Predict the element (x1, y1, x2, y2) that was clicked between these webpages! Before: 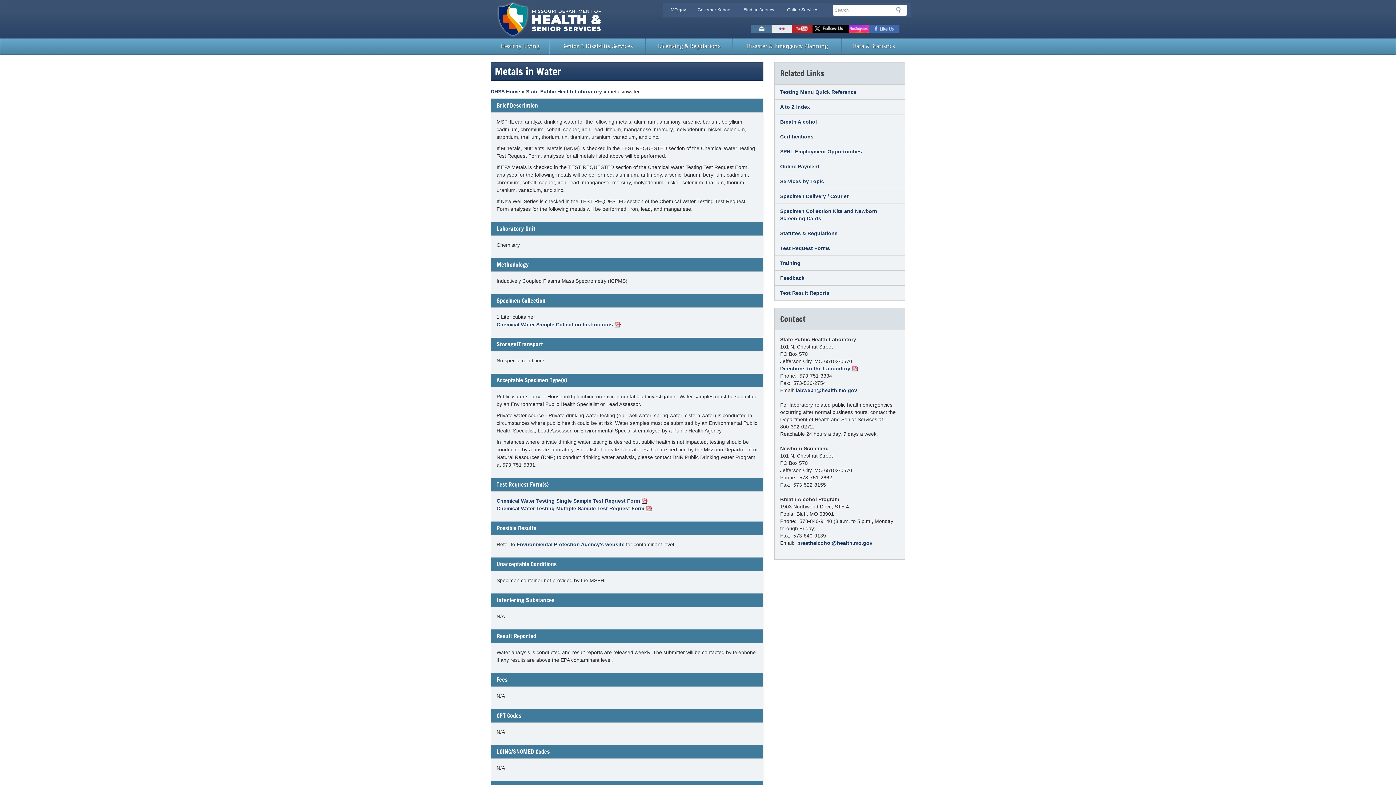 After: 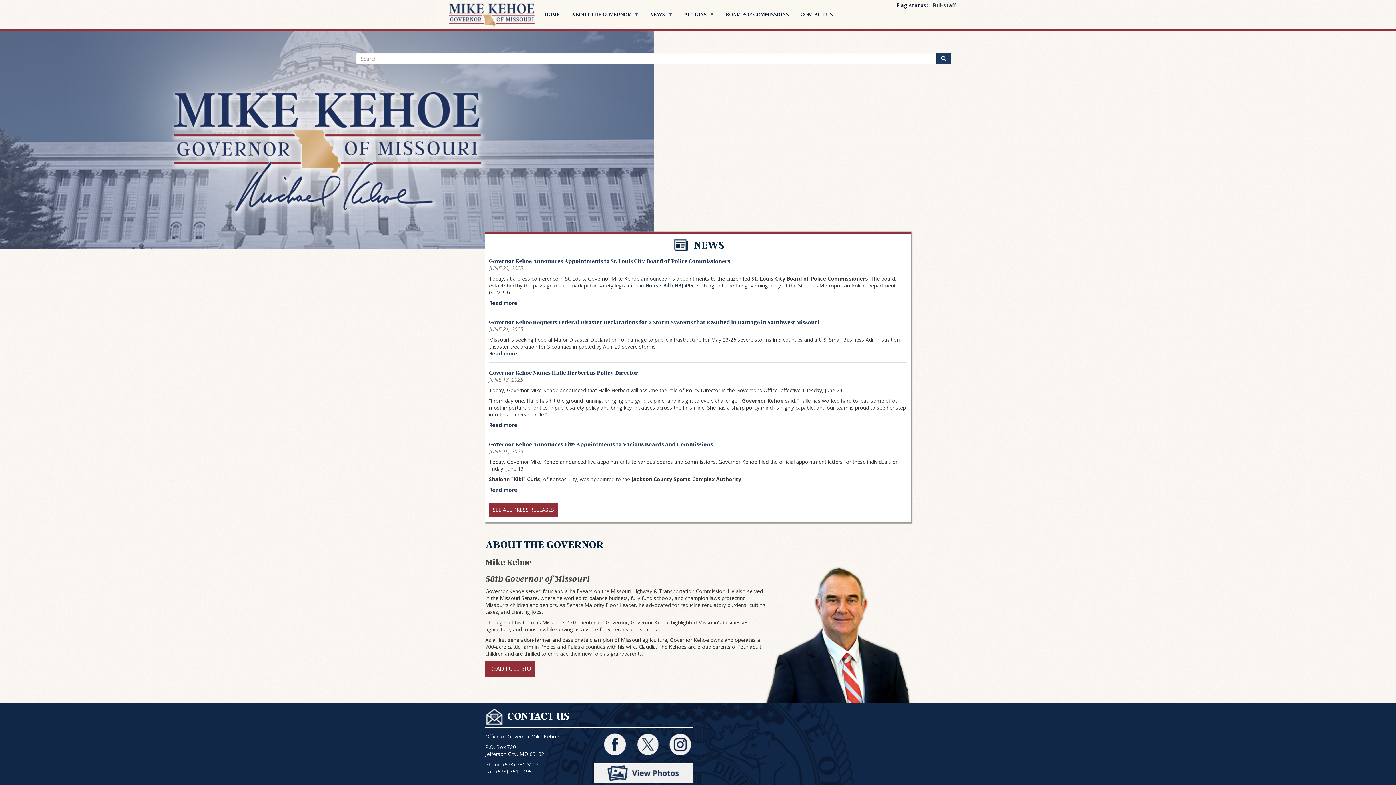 Action: bbox: (697, 7, 730, 12) label: Governor Kehoe